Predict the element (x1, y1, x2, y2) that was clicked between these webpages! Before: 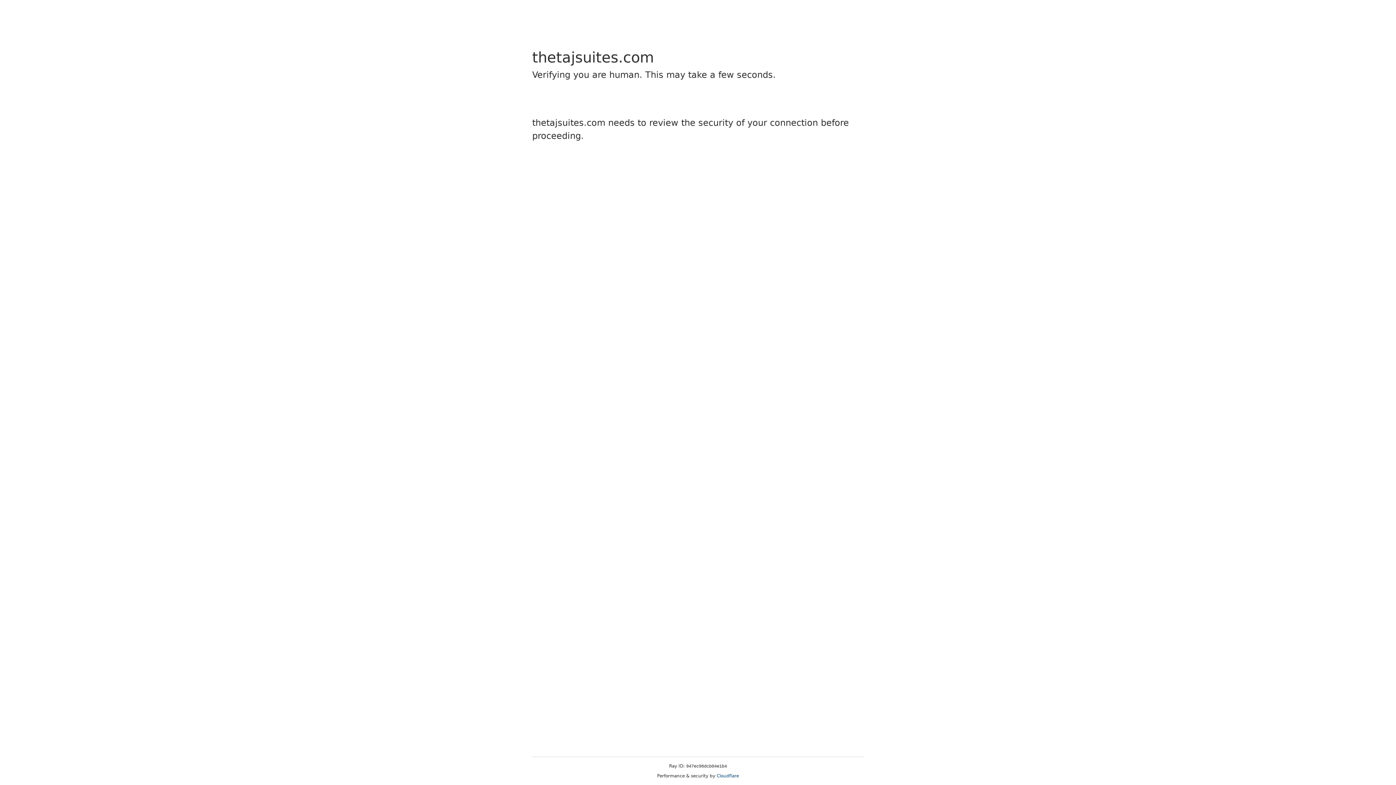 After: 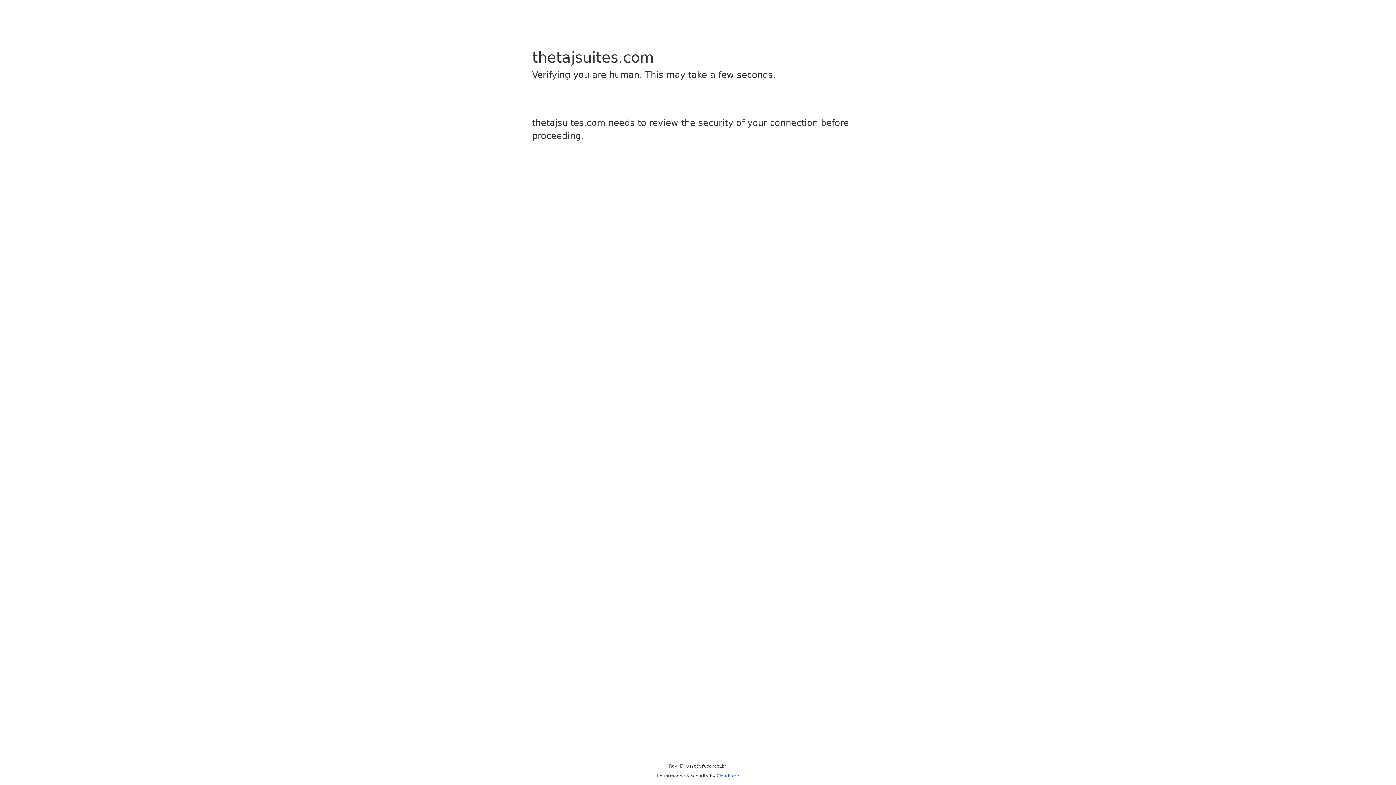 Action: label: Cloudflare bbox: (716, 773, 739, 778)